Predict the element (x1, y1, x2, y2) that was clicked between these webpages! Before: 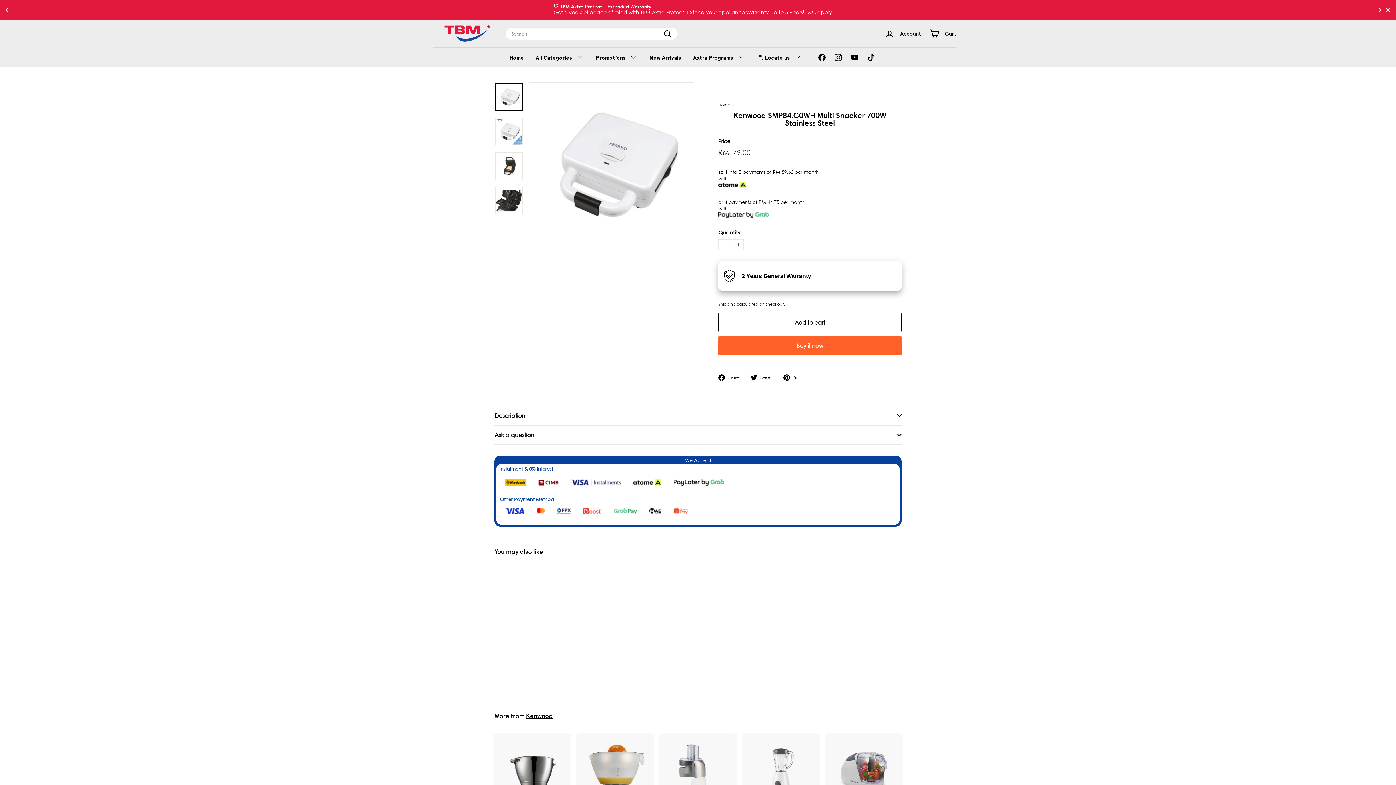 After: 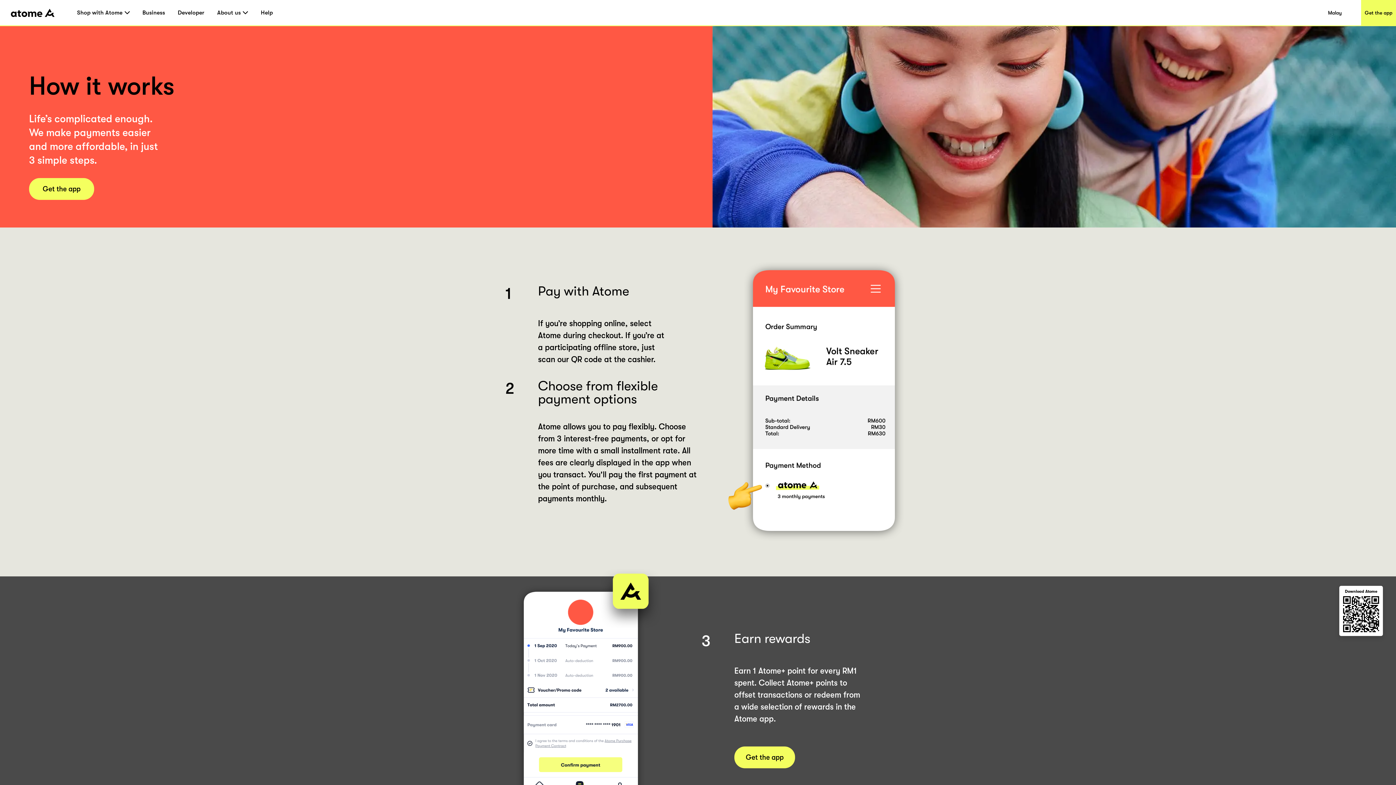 Action: bbox: (628, 486, 666, 492)